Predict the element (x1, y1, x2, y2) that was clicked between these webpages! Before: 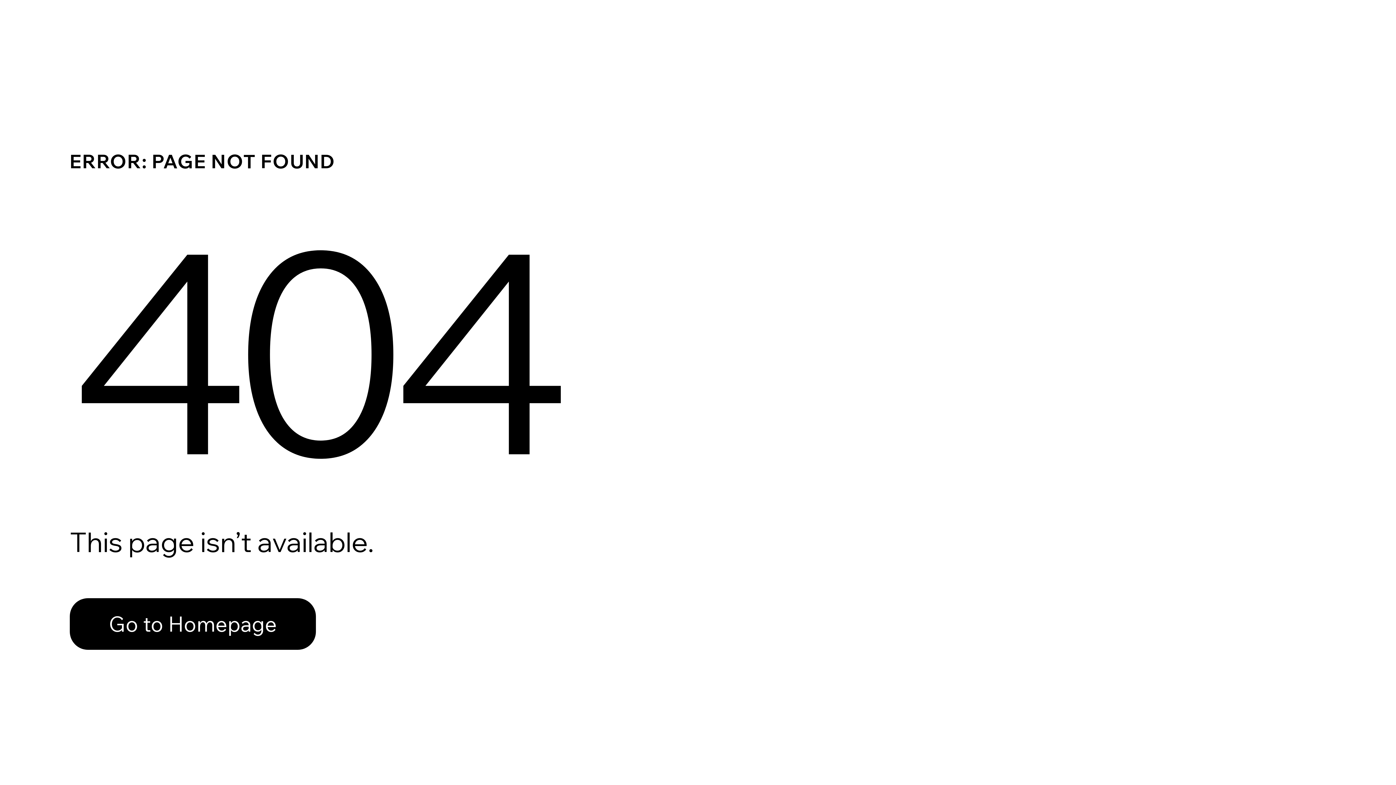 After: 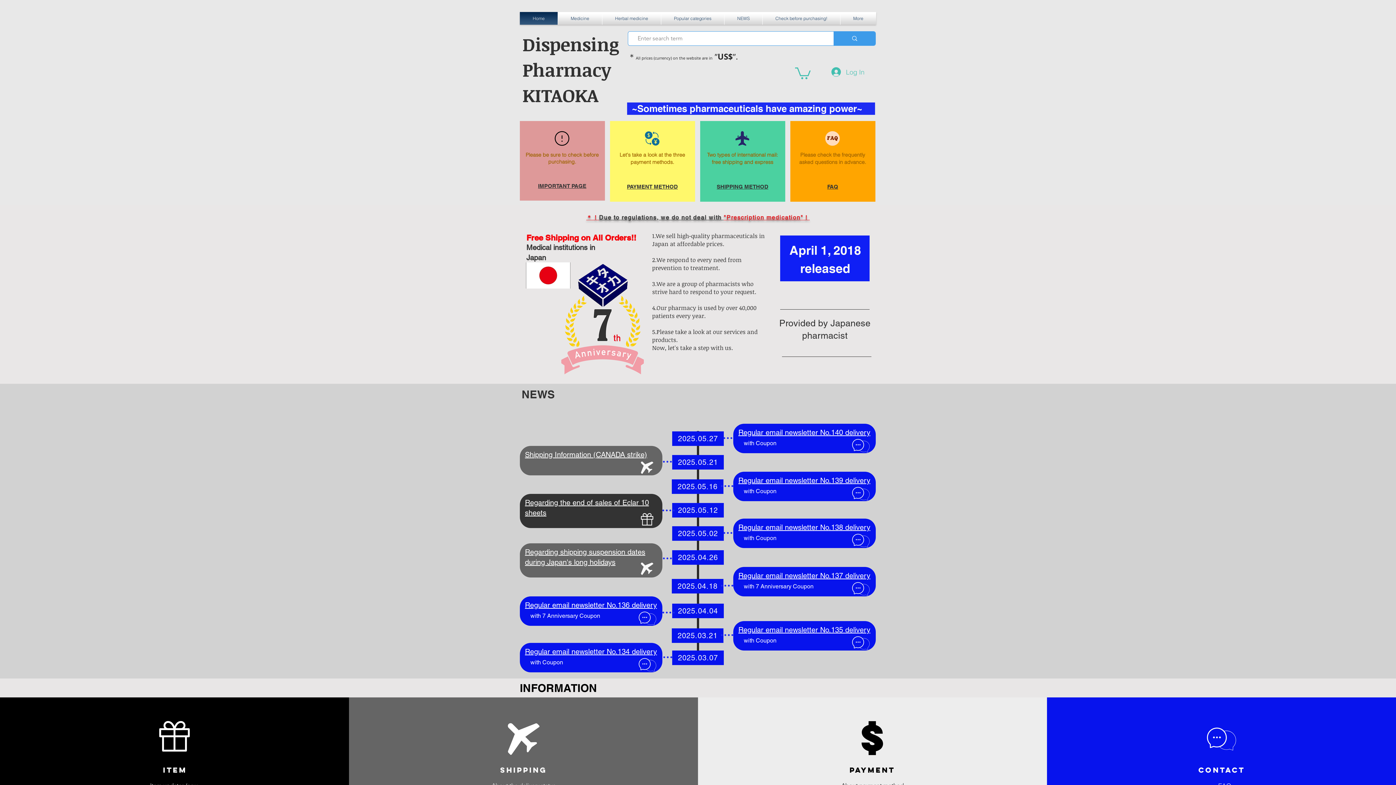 Action: label: Go to Homepage bbox: (69, 598, 316, 650)